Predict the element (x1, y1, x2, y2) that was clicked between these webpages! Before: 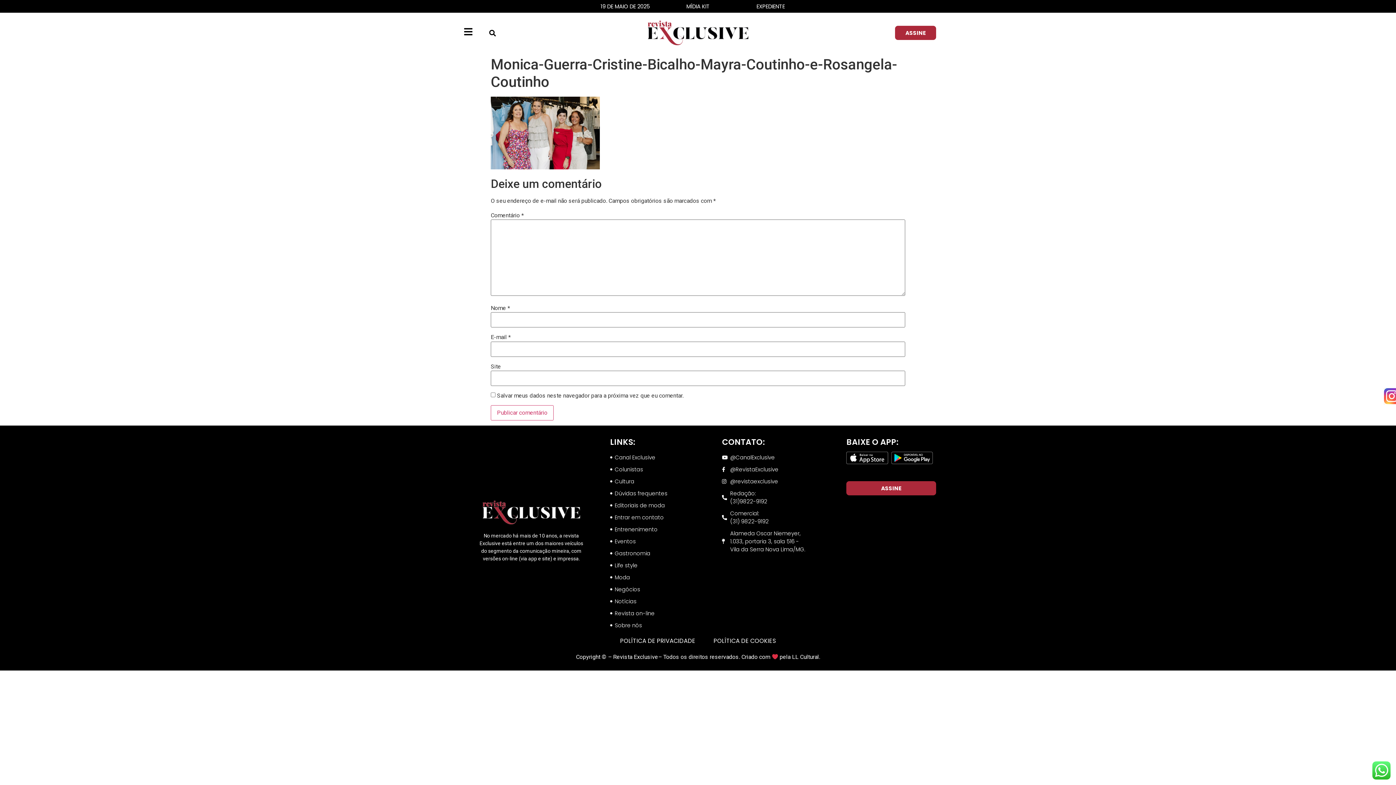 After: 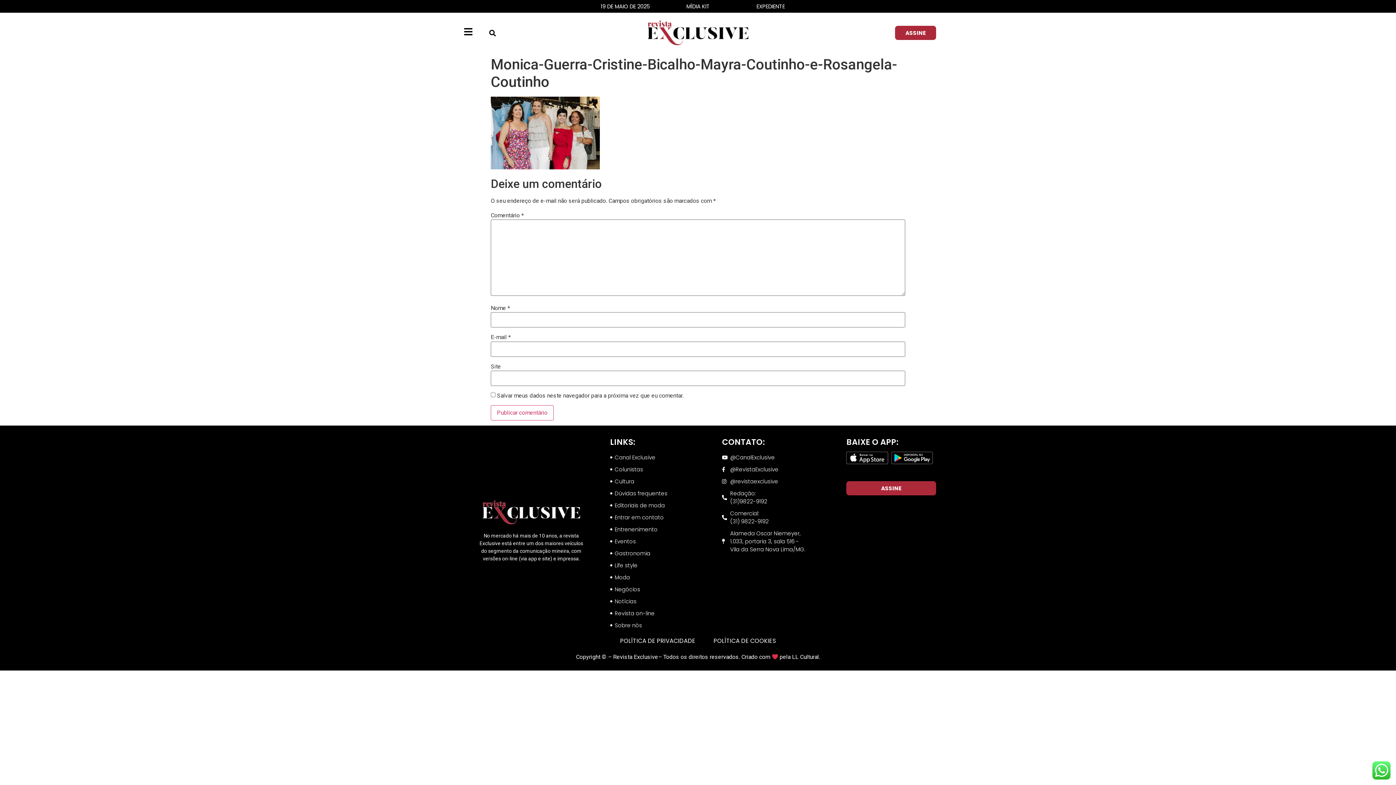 Action: bbox: (846, 452, 891, 464)